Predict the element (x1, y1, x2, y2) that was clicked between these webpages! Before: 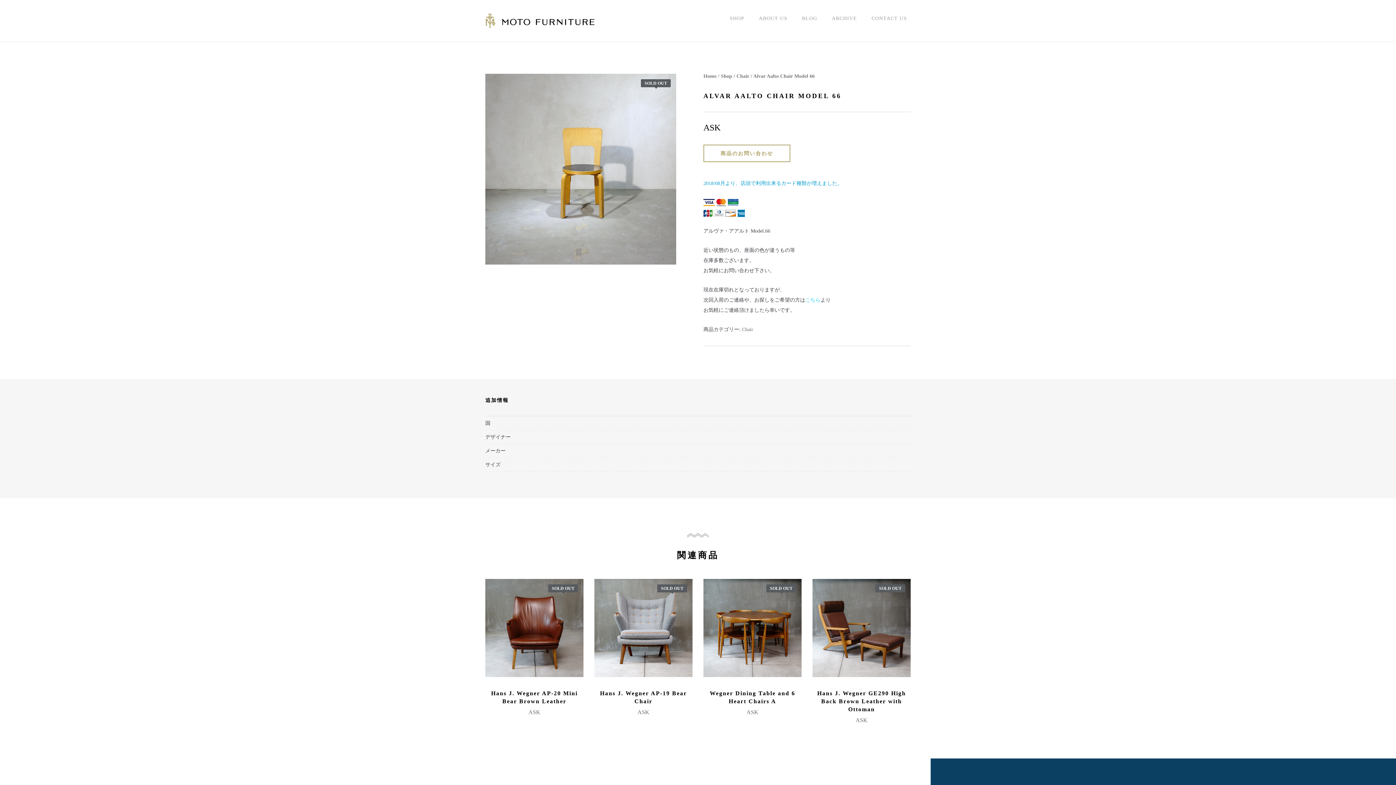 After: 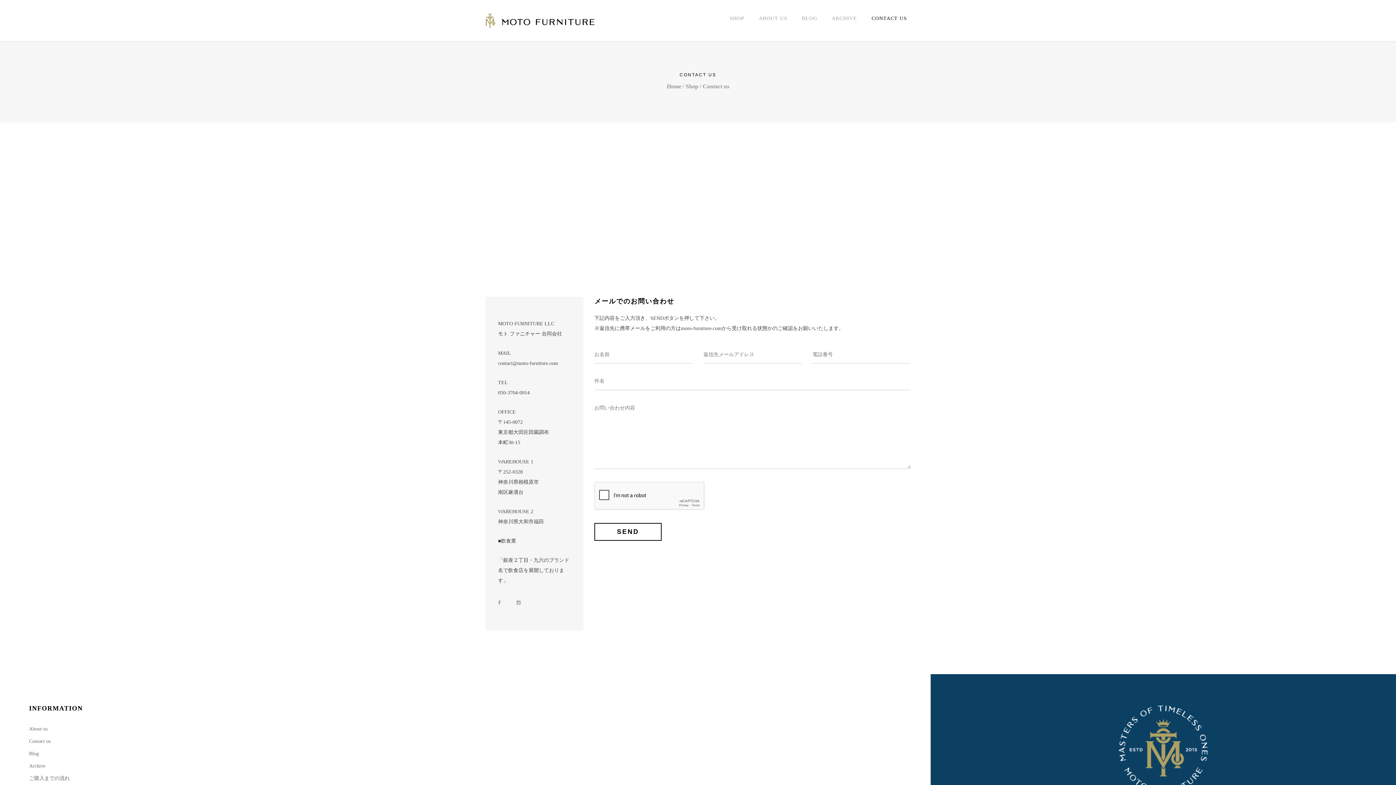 Action: label: CONTACT US bbox: (868, 0, 910, 37)